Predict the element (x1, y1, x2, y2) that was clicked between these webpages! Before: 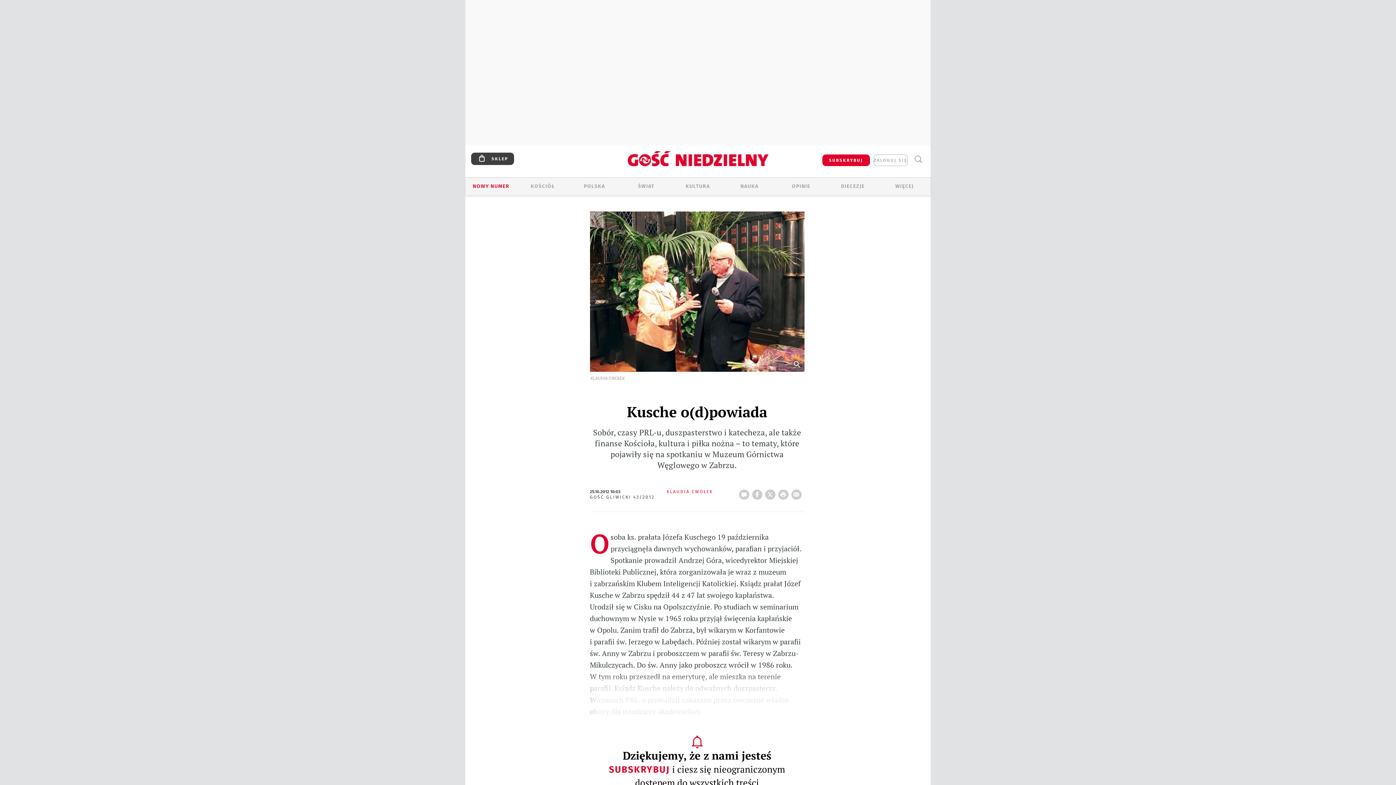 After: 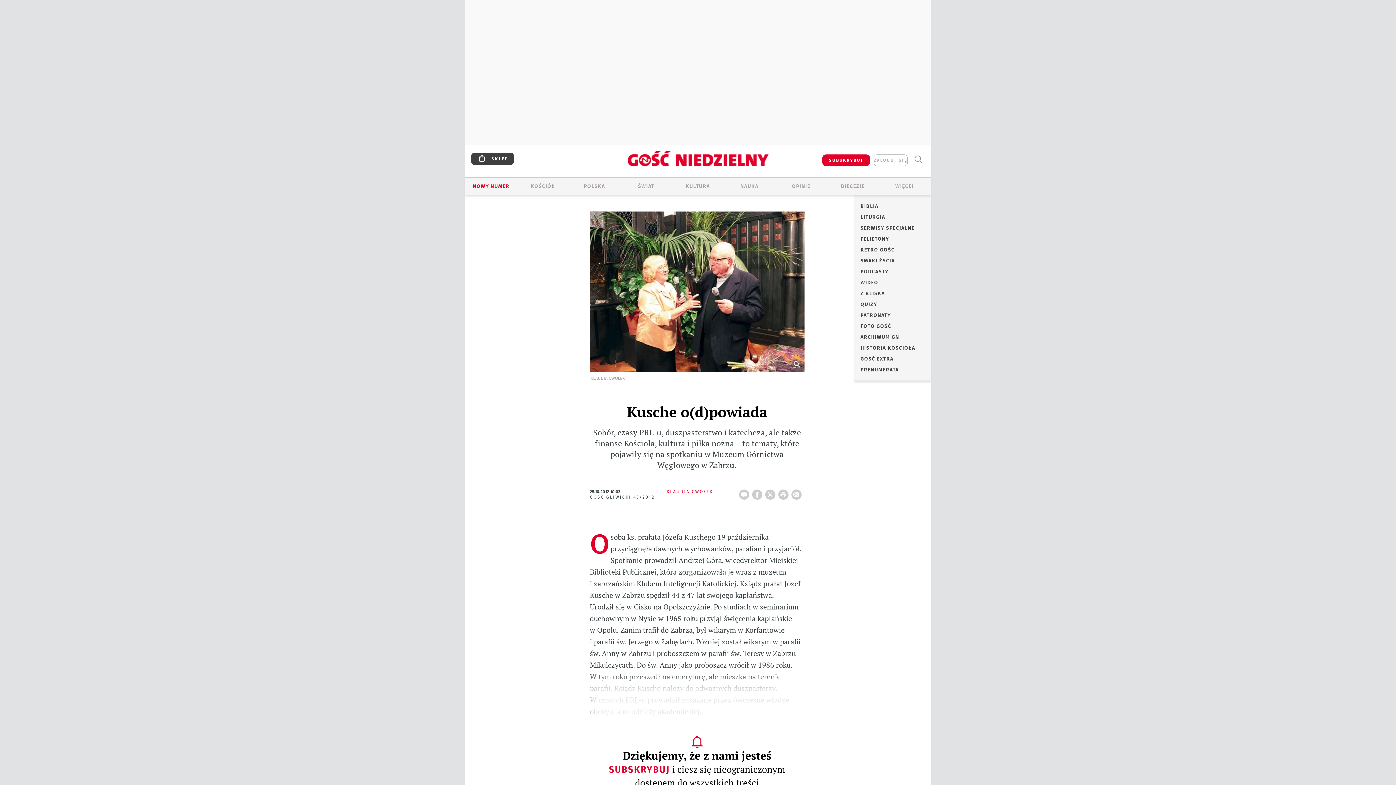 Action: label: WIĘCEJ bbox: (878, 182, 930, 190)